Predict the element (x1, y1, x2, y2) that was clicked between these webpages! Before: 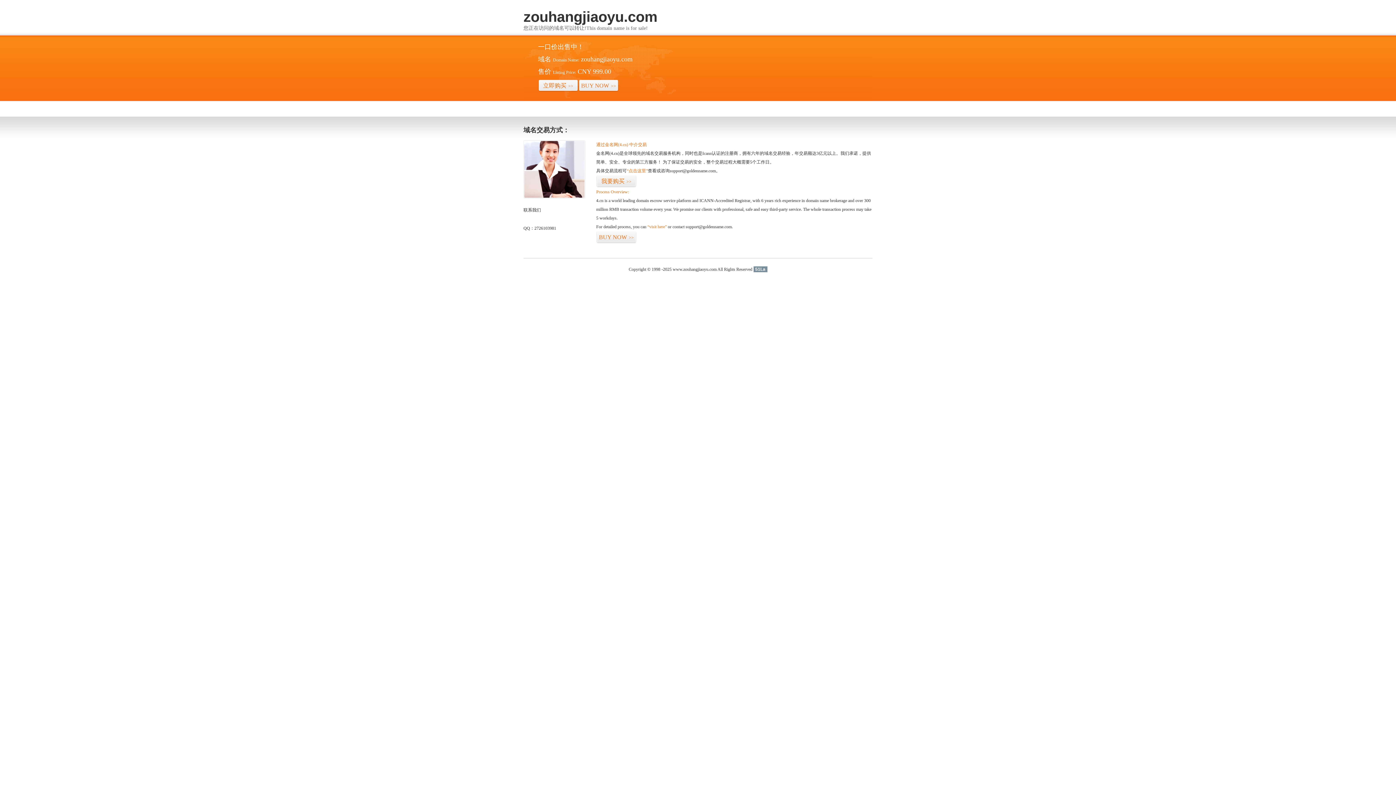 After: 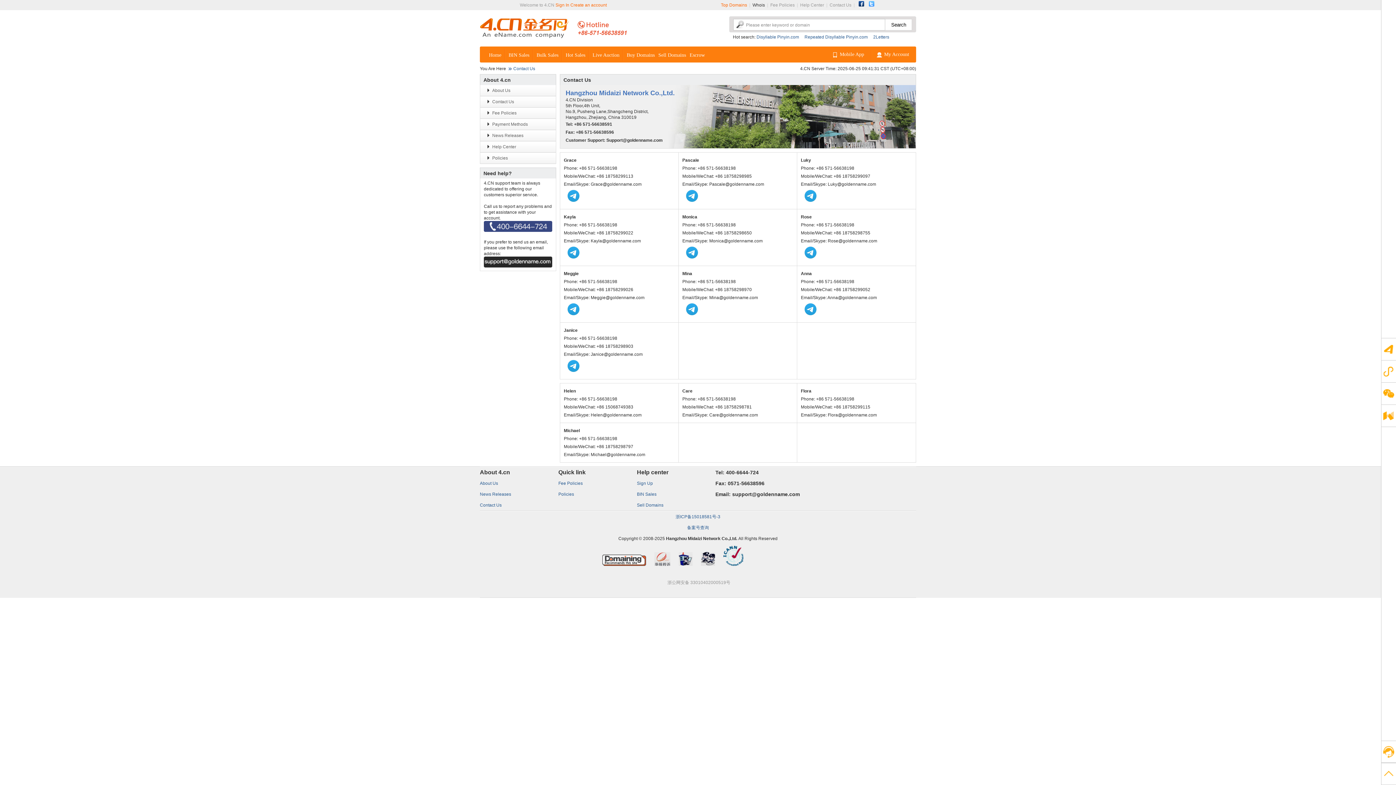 Action: bbox: (523, 194, 585, 199)